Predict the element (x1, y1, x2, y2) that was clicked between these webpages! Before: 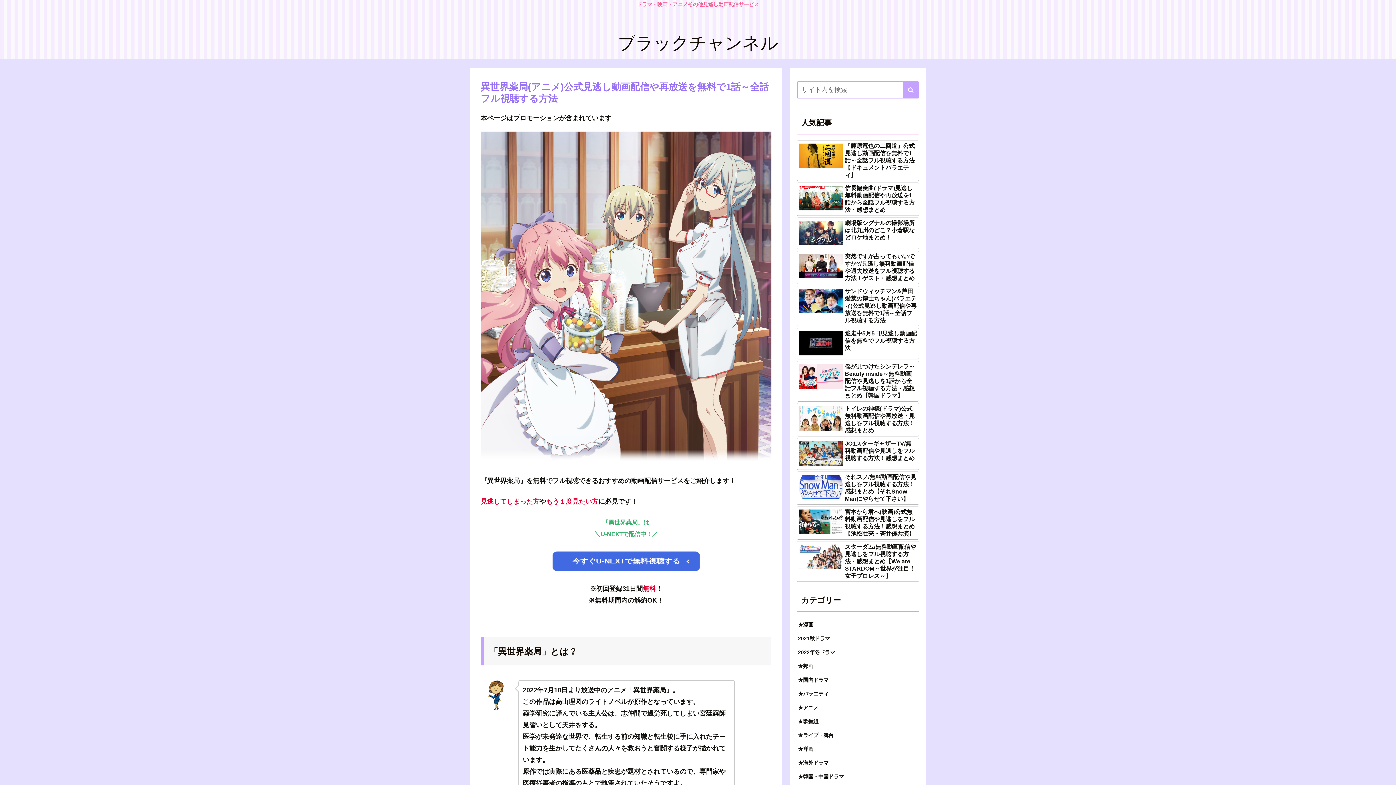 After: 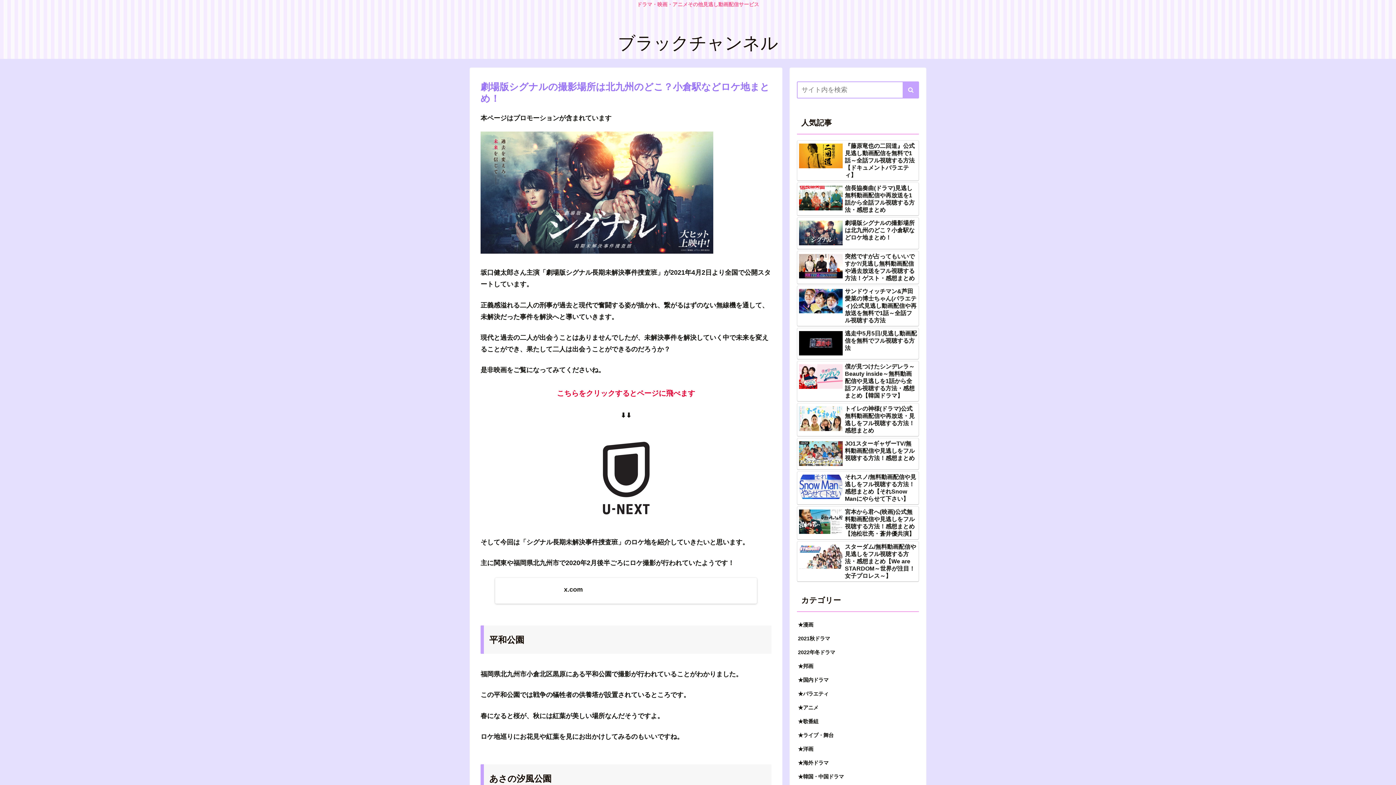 Action: bbox: (797, 217, 919, 249) label: 劇場版シグナルの撮影場所は北九州のどこ？小倉駅などロケ地まとめ！